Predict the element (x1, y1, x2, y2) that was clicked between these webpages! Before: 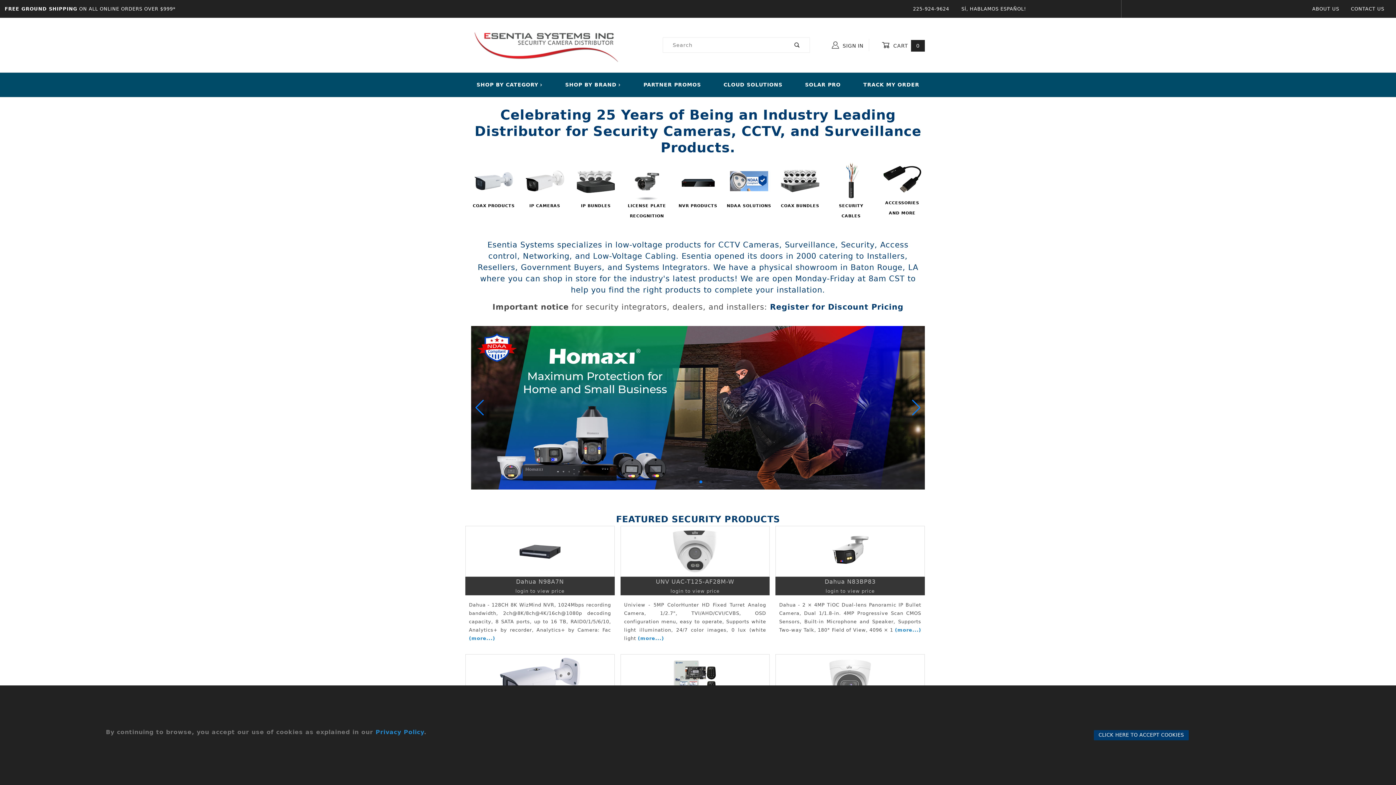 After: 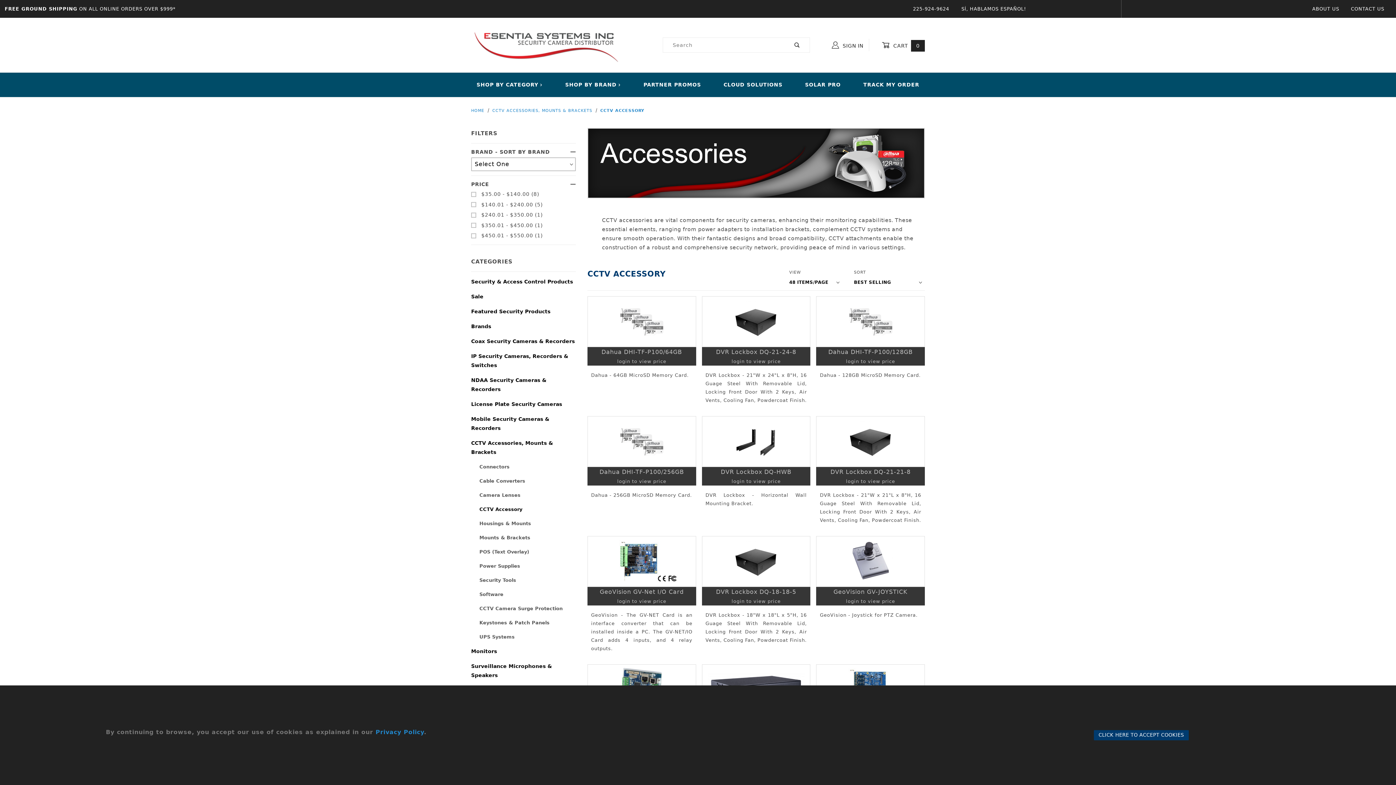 Action: label: 
ACCESSORIES AND MORE bbox: (879, 161, 925, 217)